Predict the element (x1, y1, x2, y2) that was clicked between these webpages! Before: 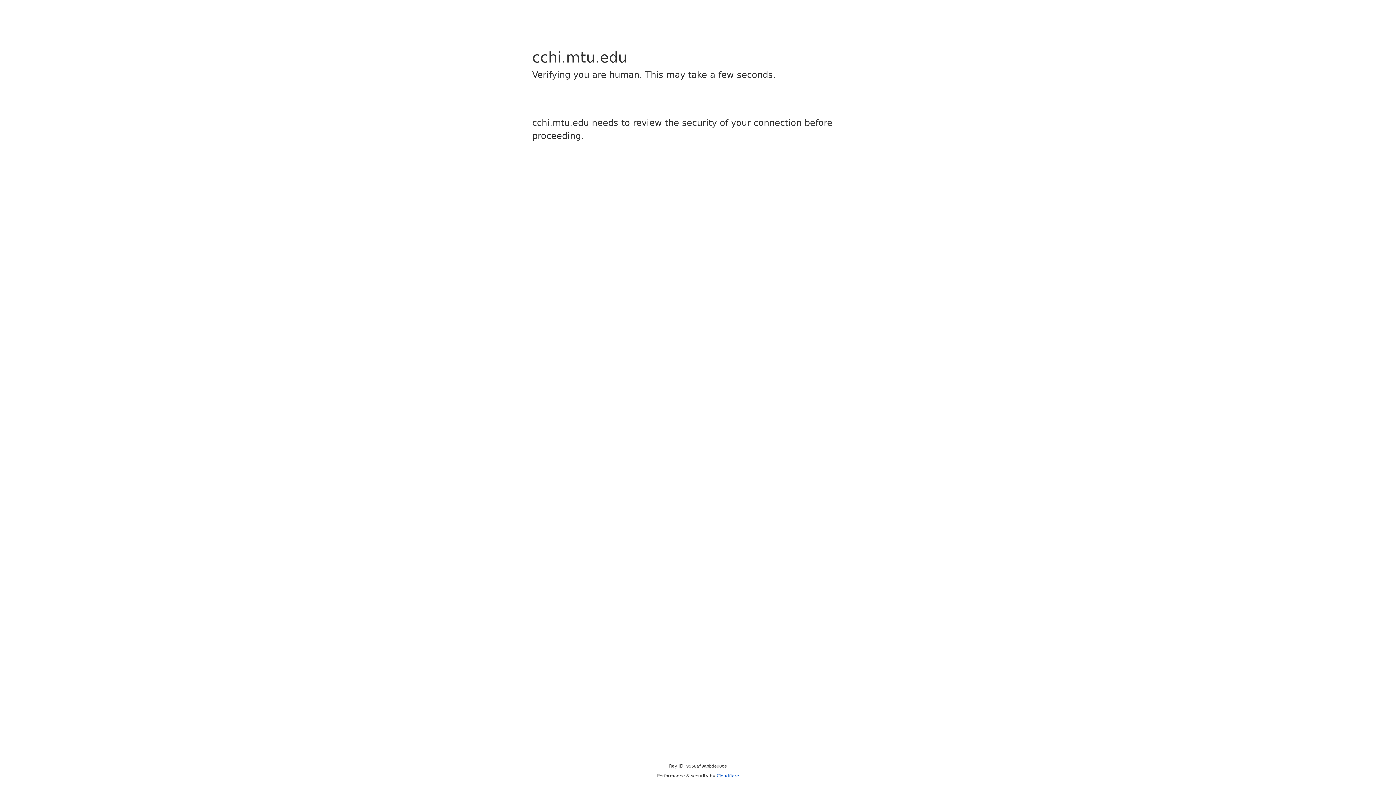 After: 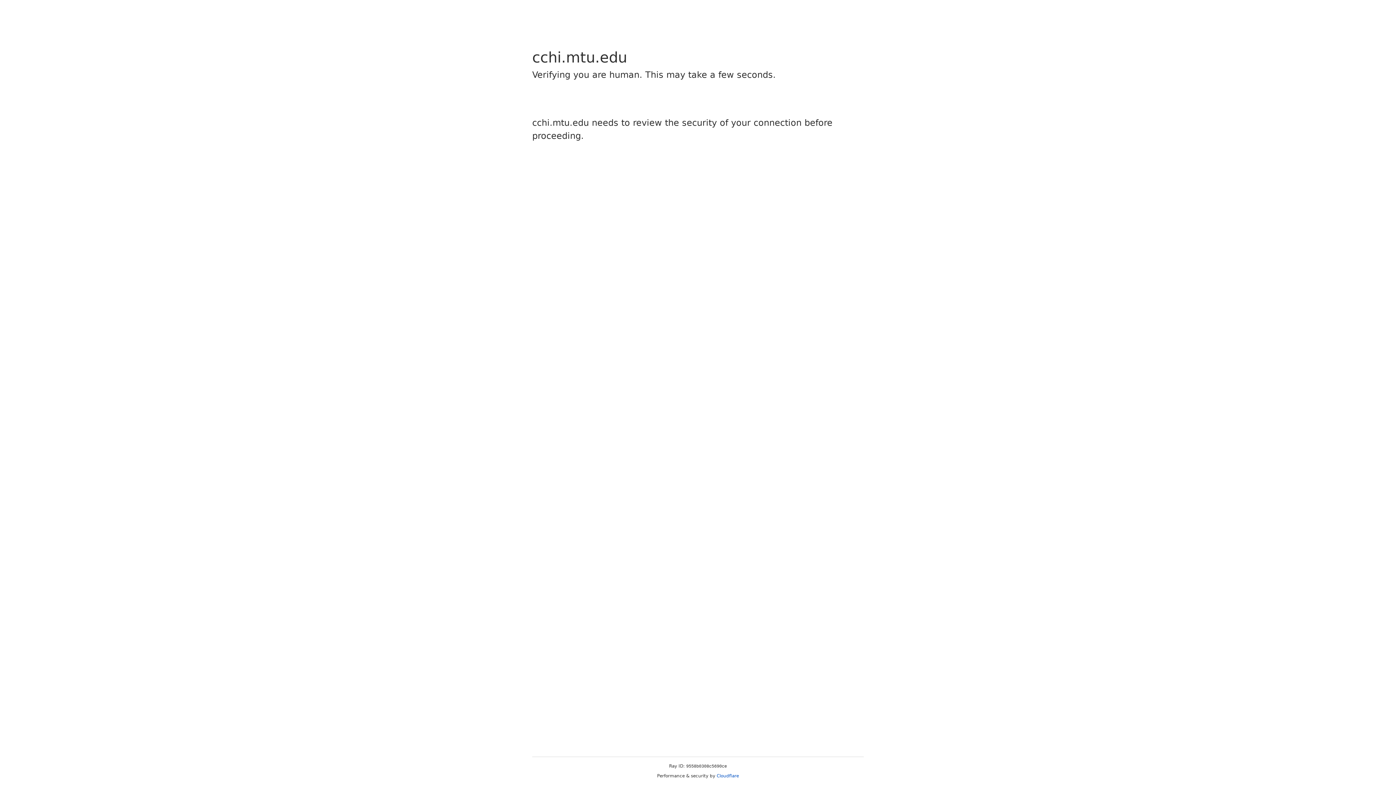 Action: bbox: (716, 773, 739, 778) label: Cloudflare